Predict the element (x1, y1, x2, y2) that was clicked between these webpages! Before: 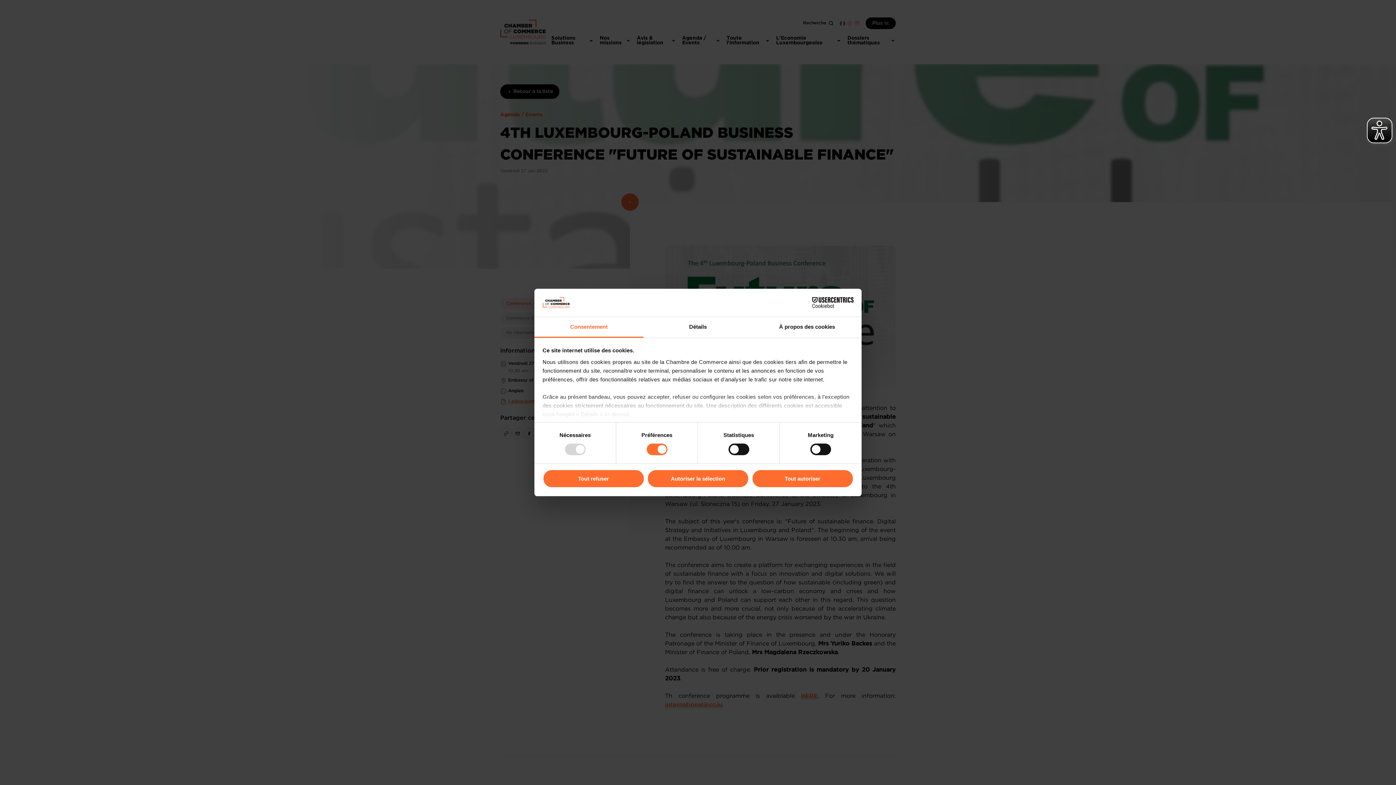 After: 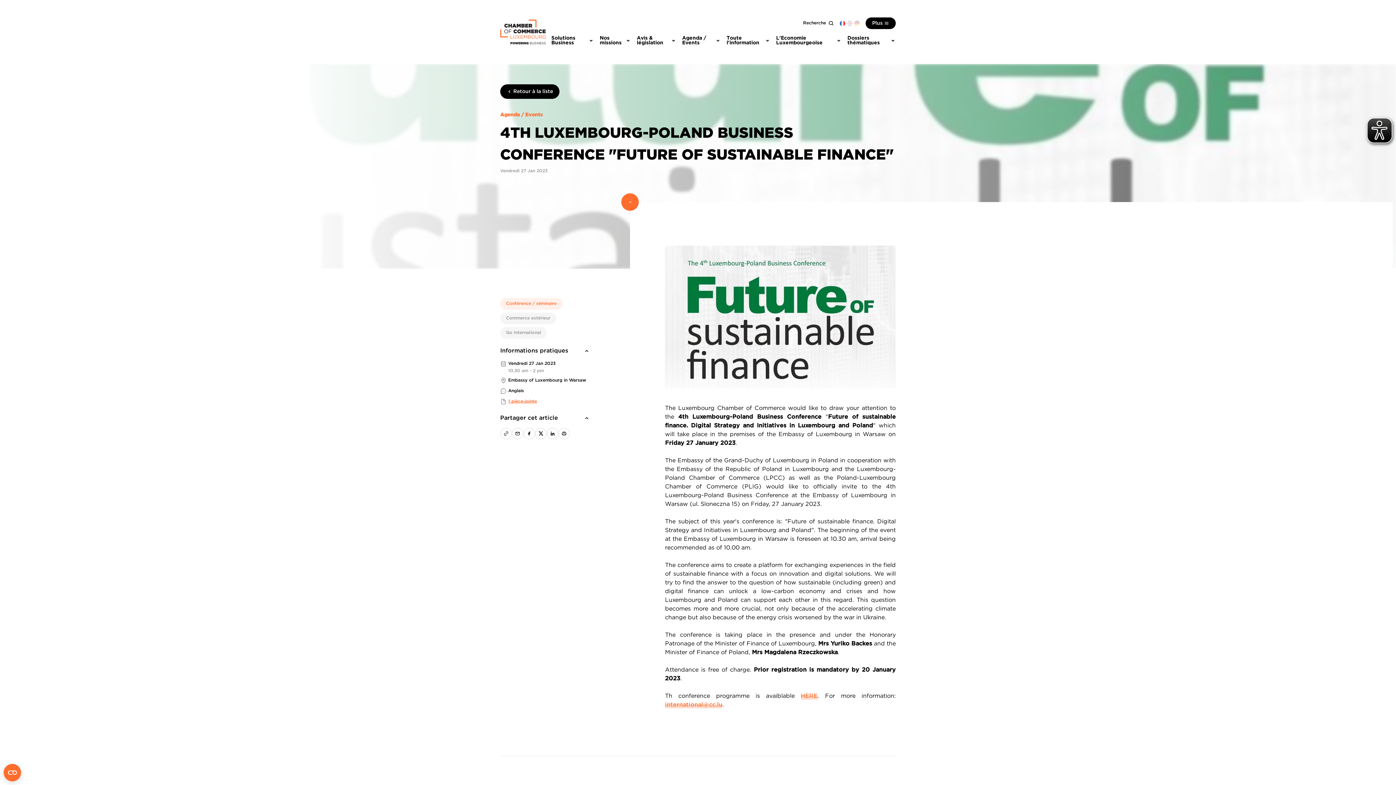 Action: label: Tout autoriser bbox: (751, 469, 853, 488)